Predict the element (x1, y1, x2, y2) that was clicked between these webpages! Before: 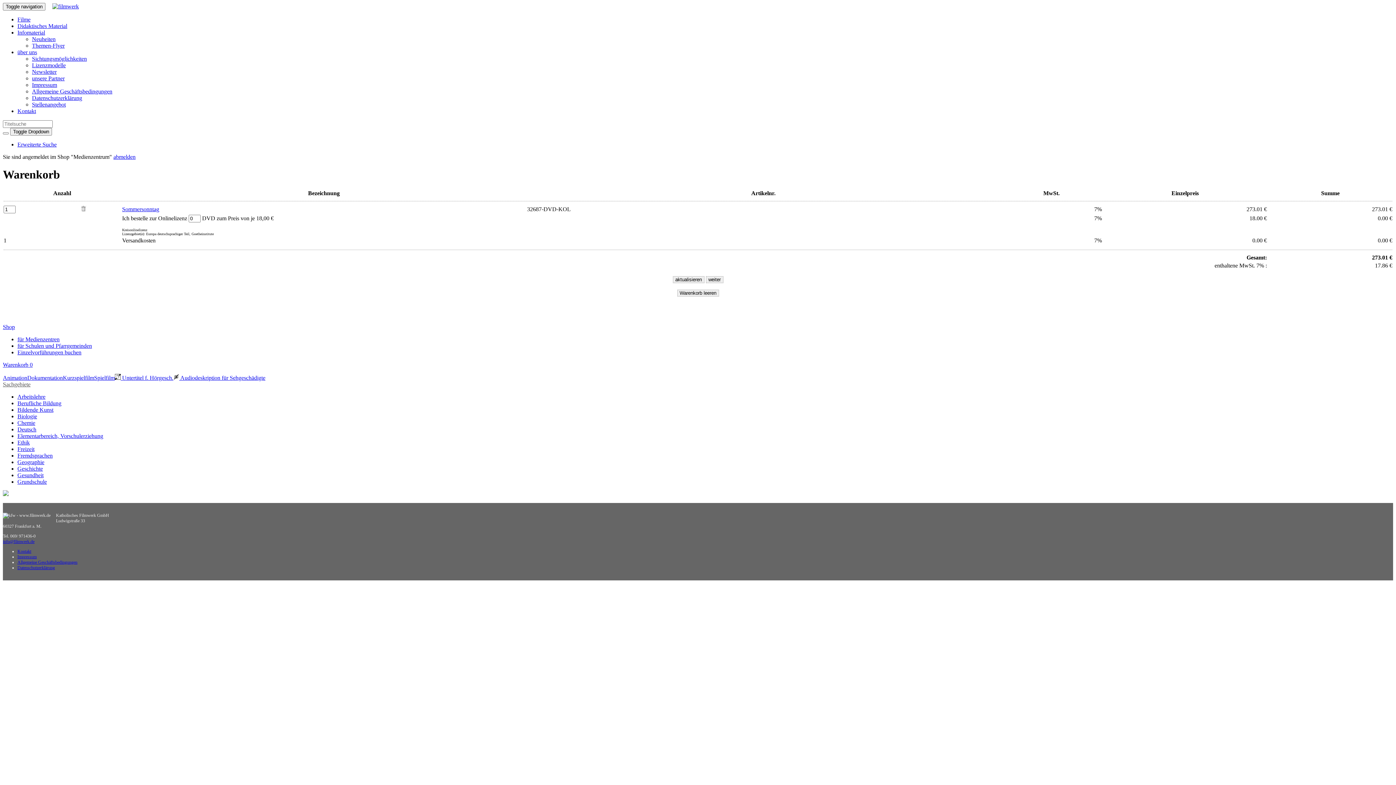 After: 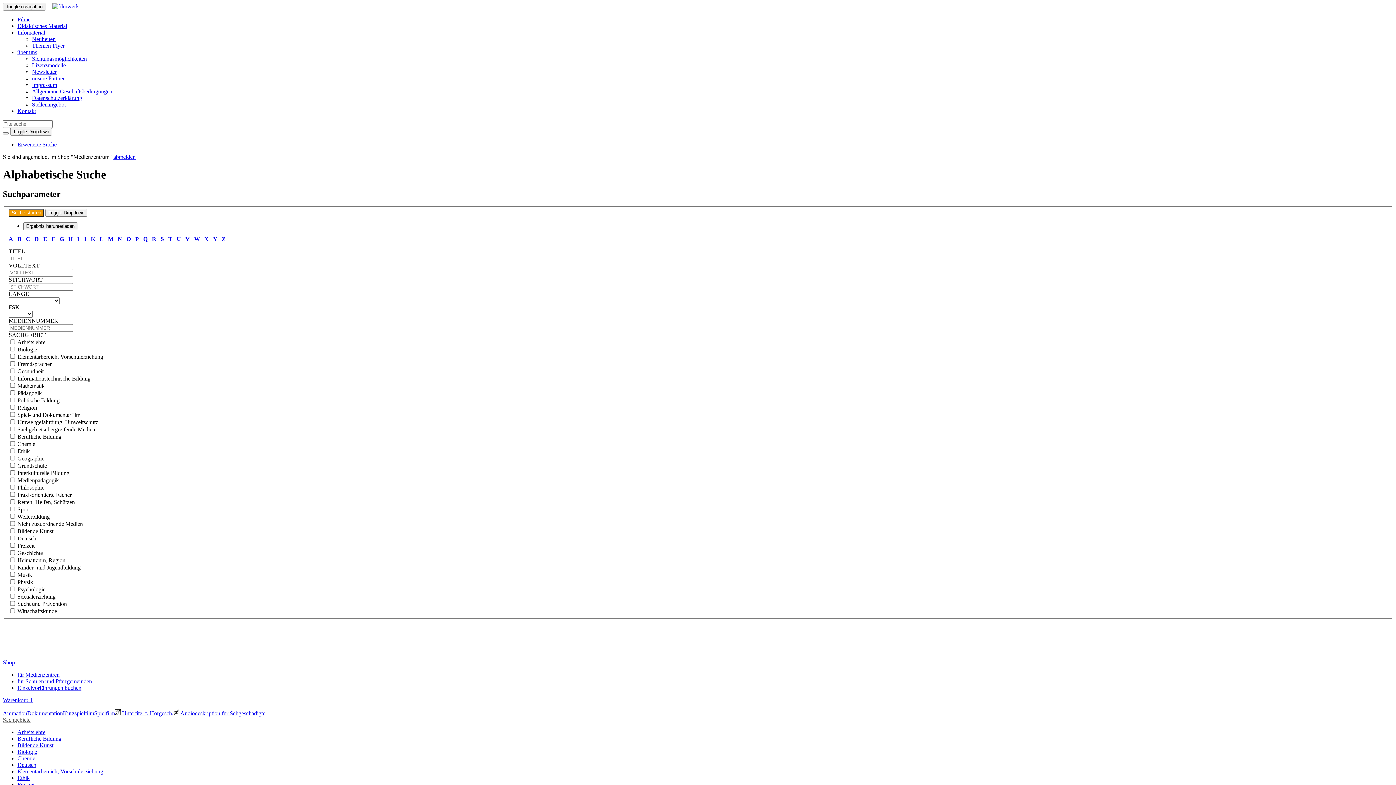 Action: bbox: (2, 132, 8, 134)